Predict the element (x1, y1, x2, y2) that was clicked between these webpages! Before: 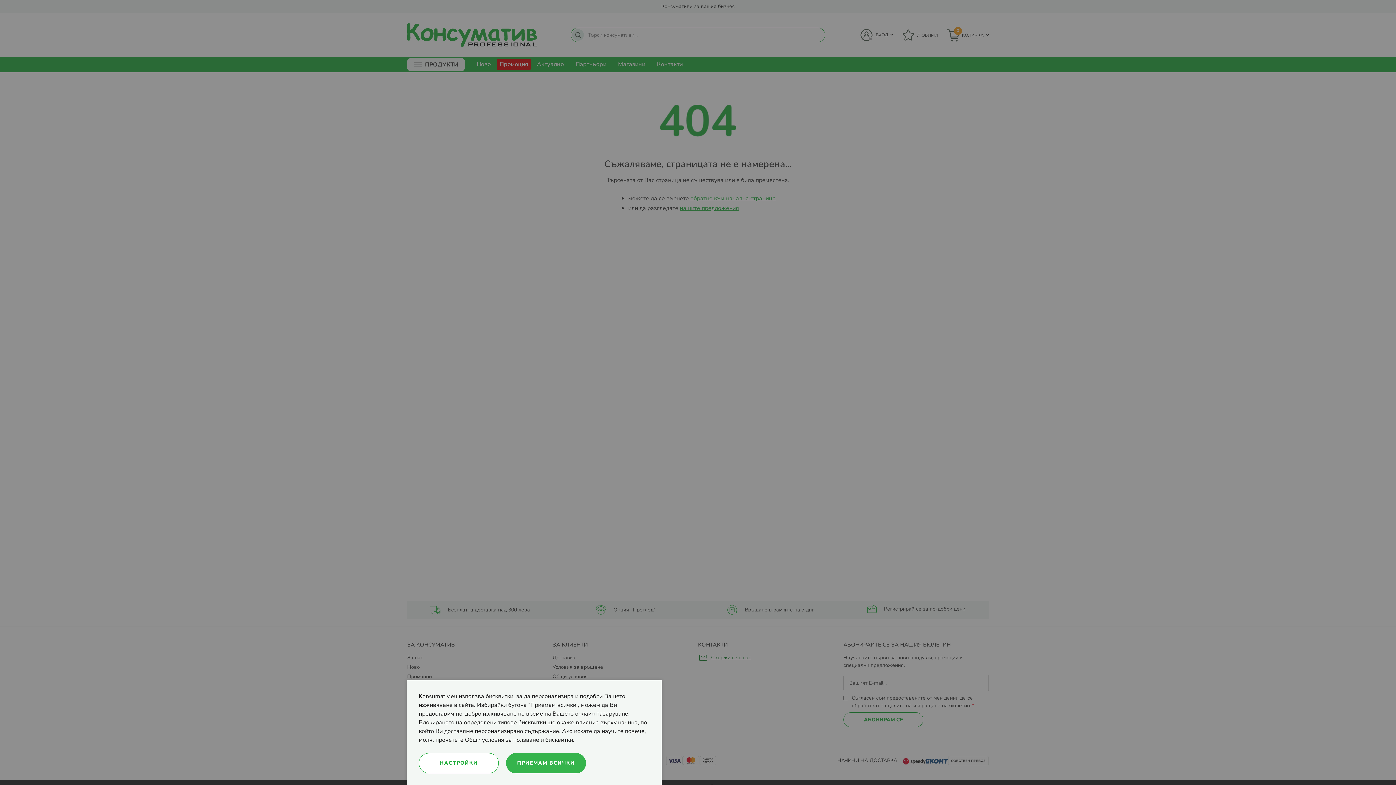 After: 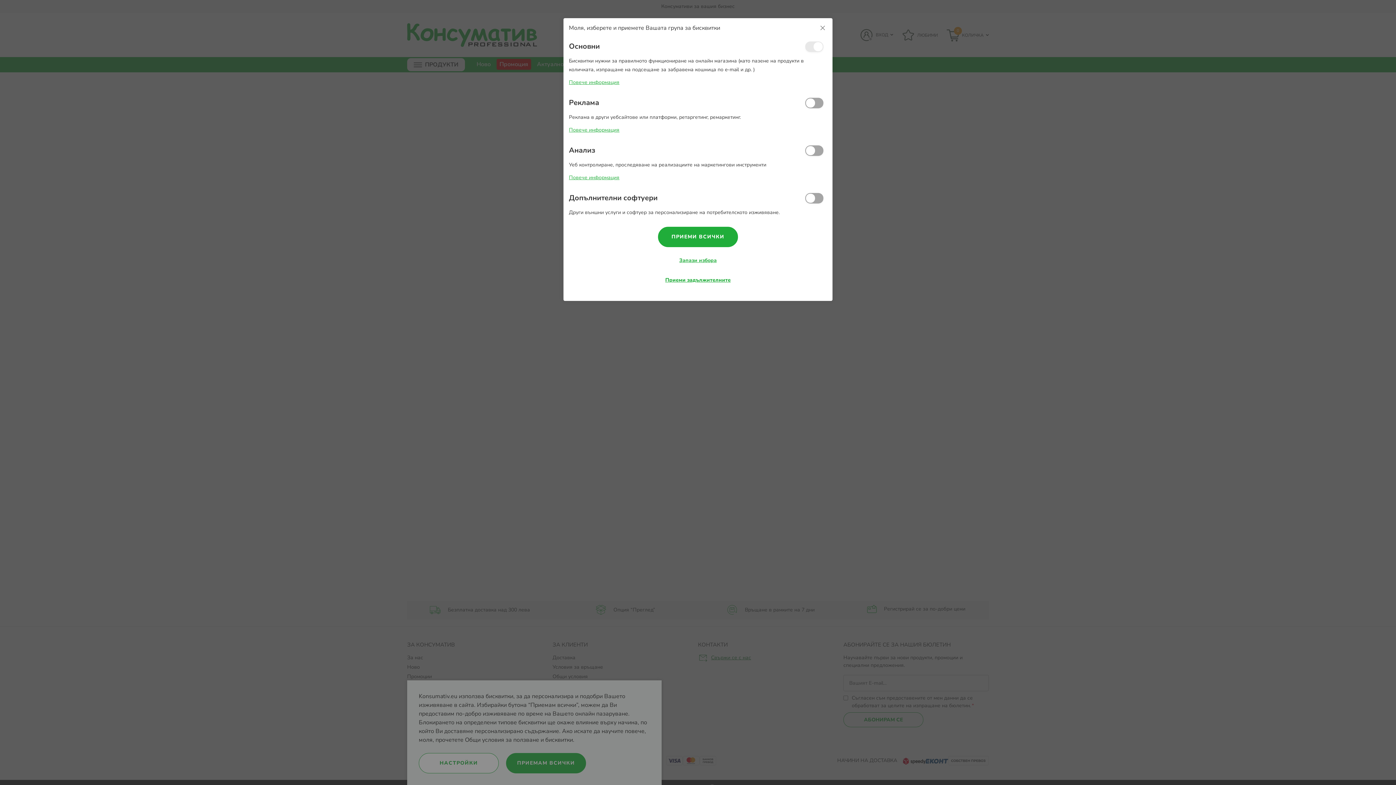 Action: label: НАСТРОЙКИ bbox: (418, 753, 498, 773)